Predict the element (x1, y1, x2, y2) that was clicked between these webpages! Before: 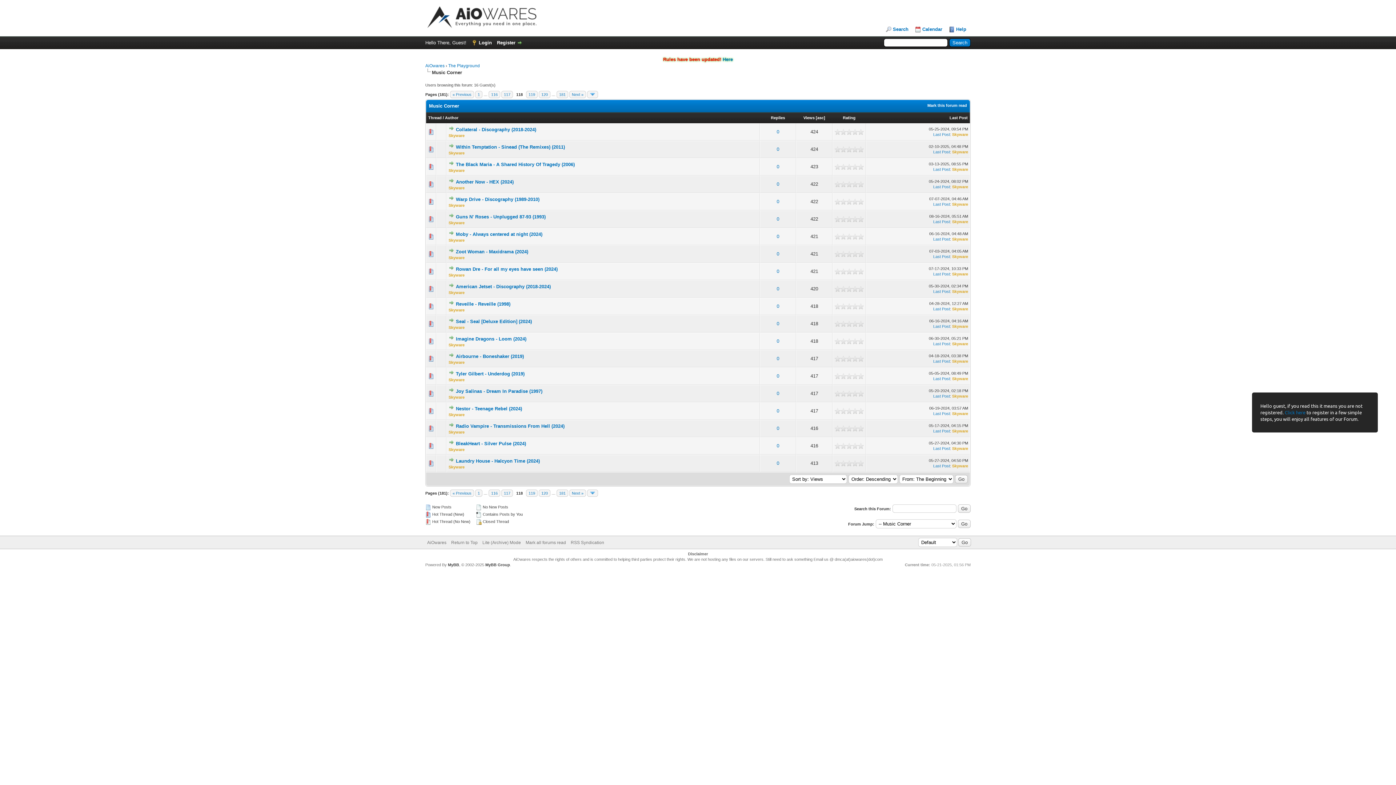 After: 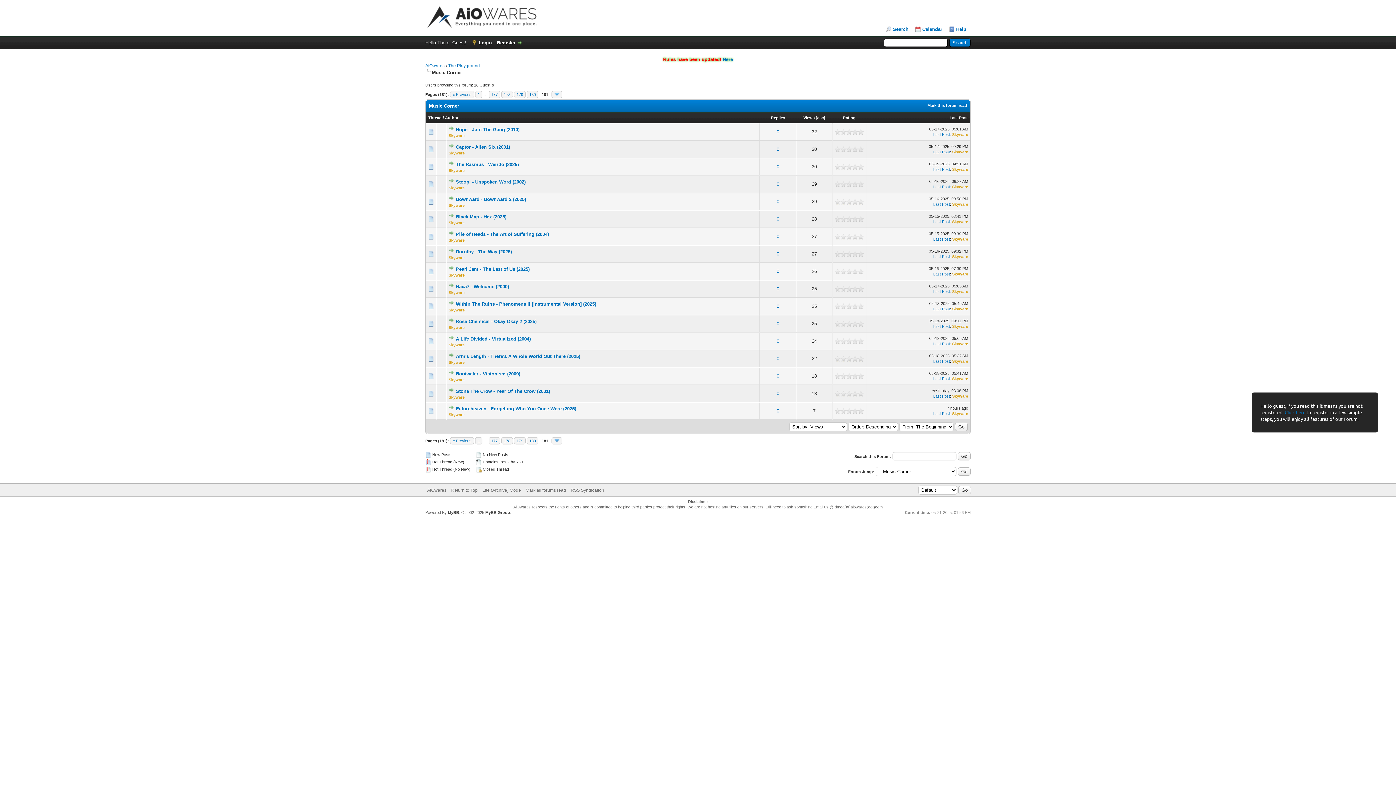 Action: bbox: (556, 489, 568, 497) label: 181